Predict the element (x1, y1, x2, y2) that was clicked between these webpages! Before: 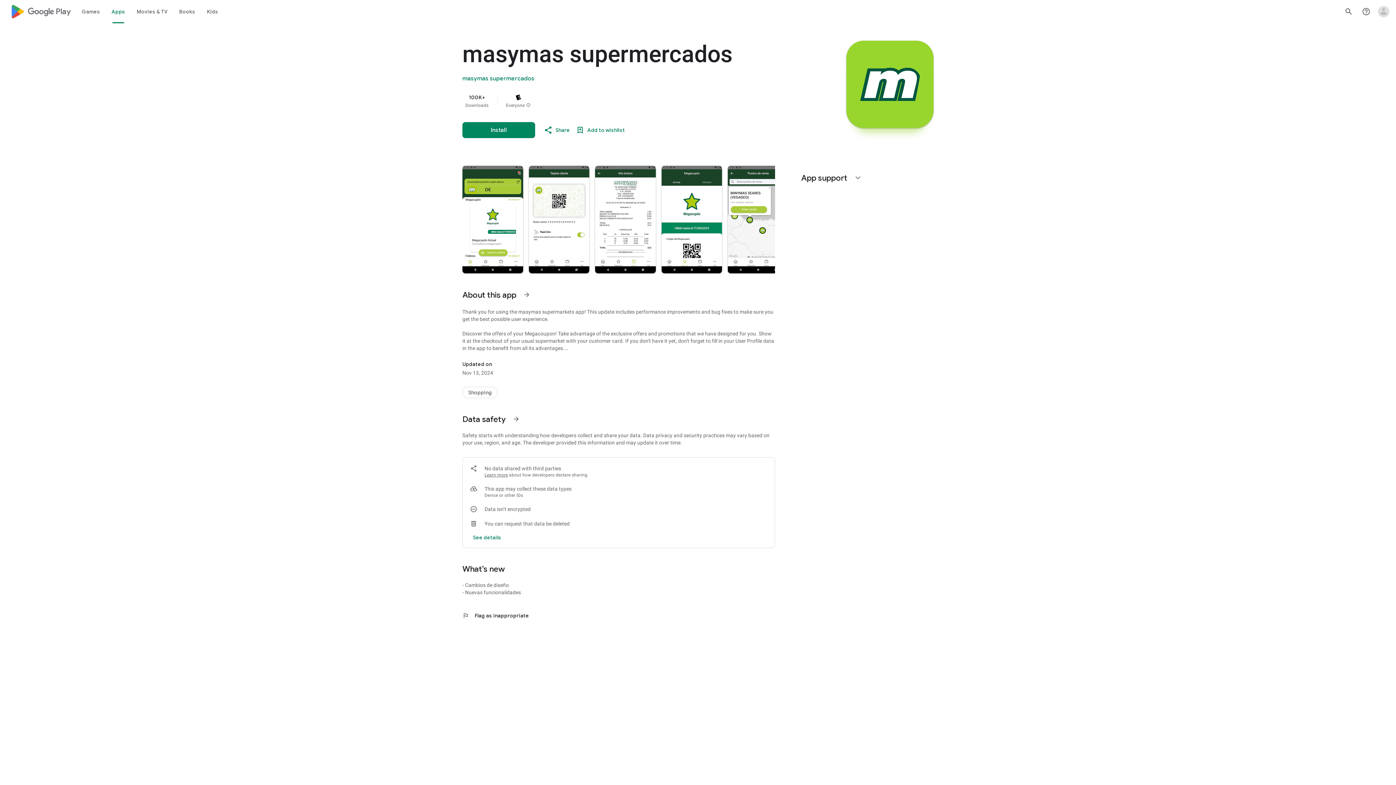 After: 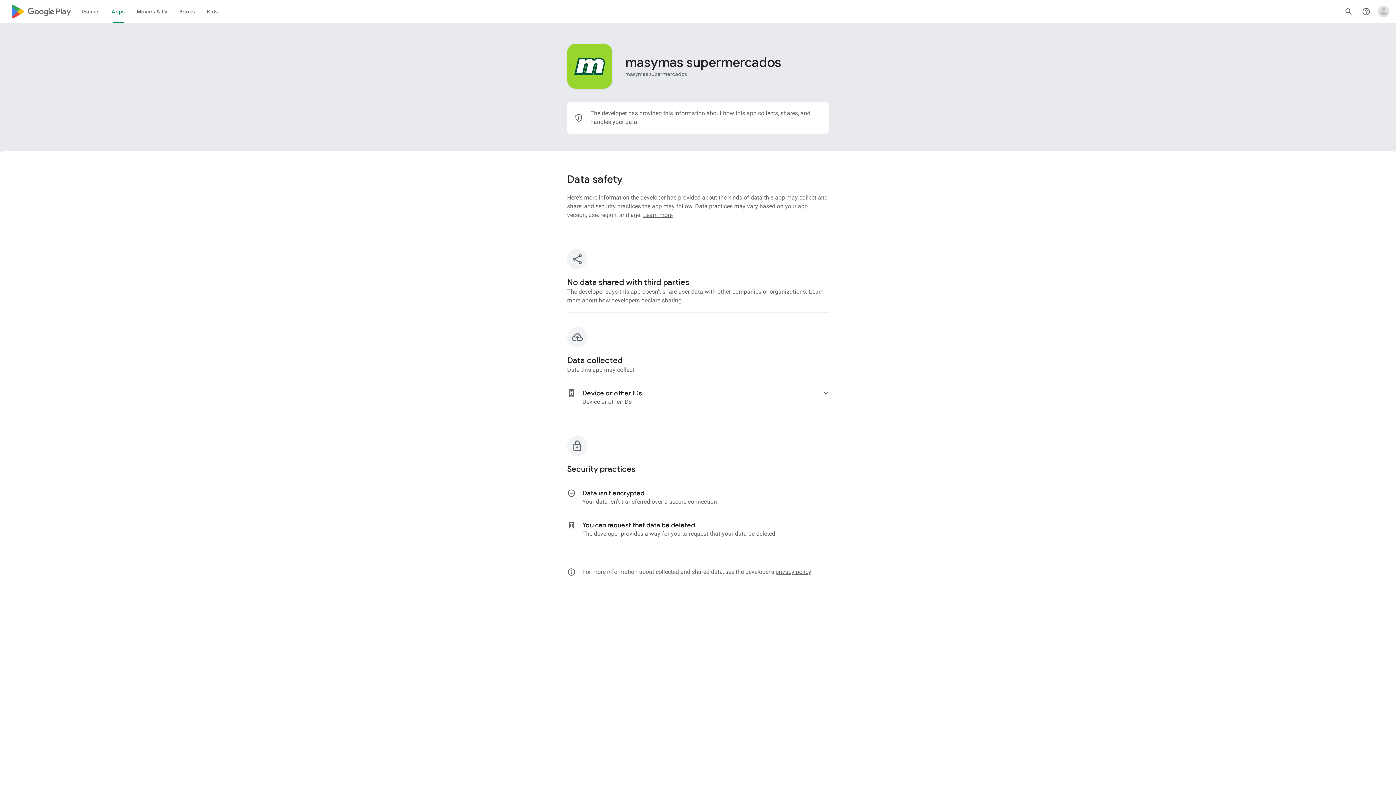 Action: bbox: (507, 410, 525, 428) label: See more information on Data safety